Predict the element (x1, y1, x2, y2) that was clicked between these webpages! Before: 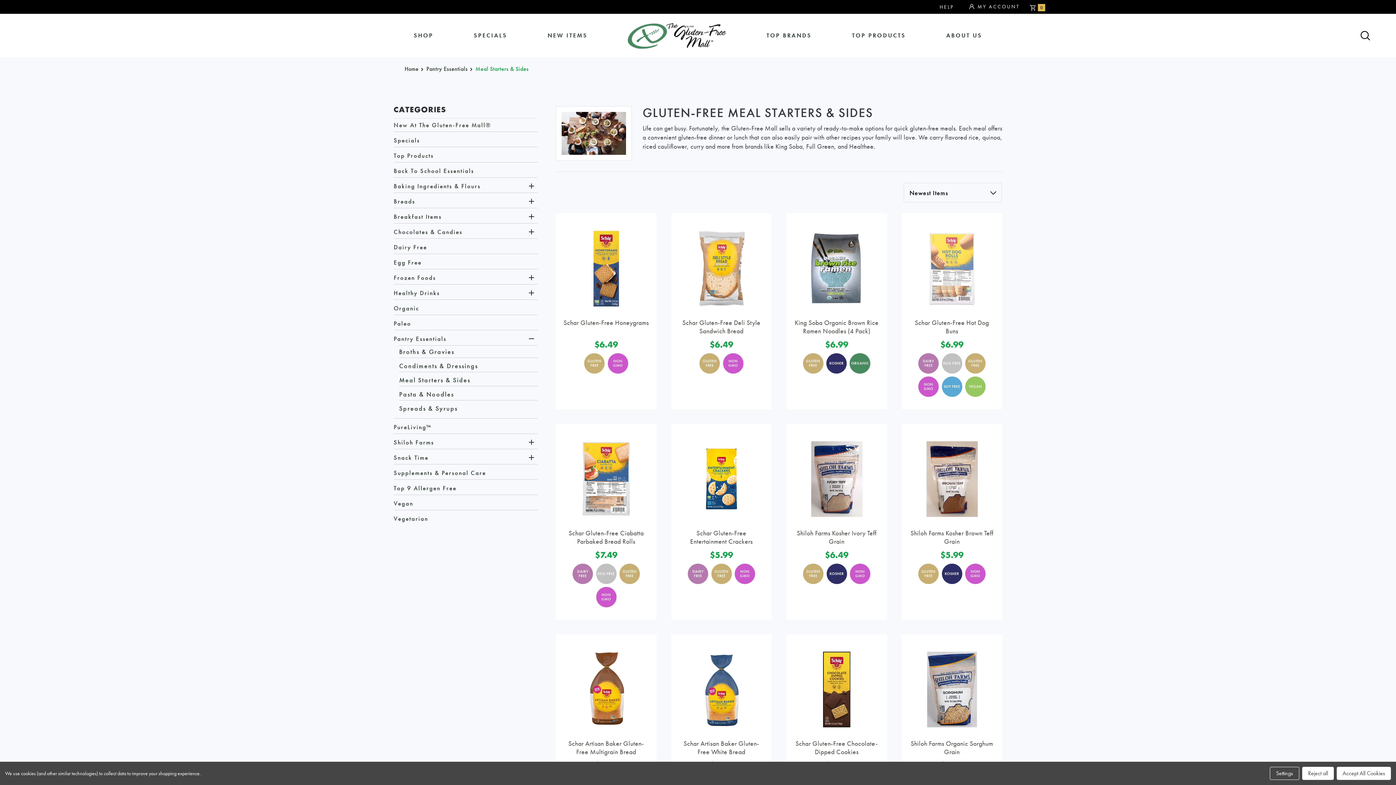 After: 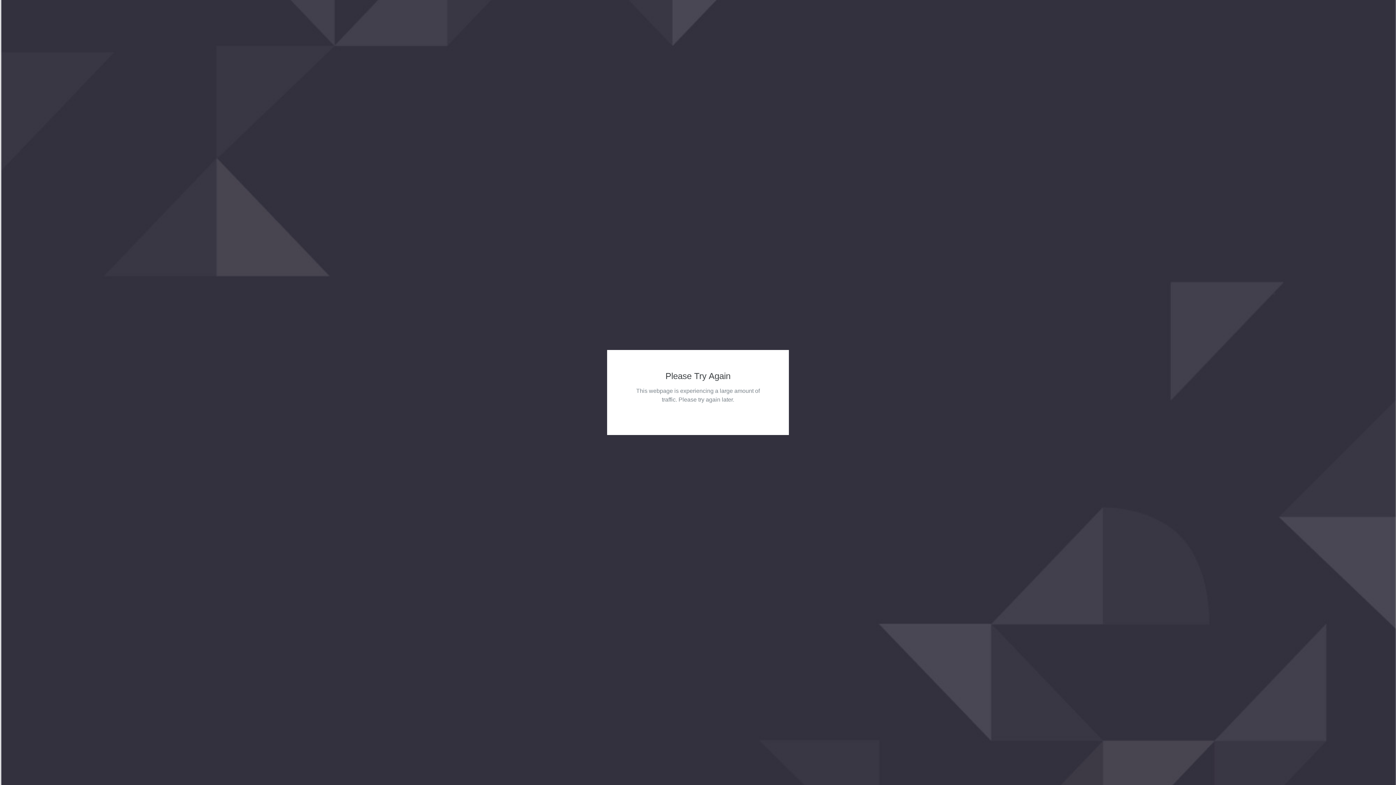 Action: label: Frozen Foods bbox: (393, 271, 523, 284)